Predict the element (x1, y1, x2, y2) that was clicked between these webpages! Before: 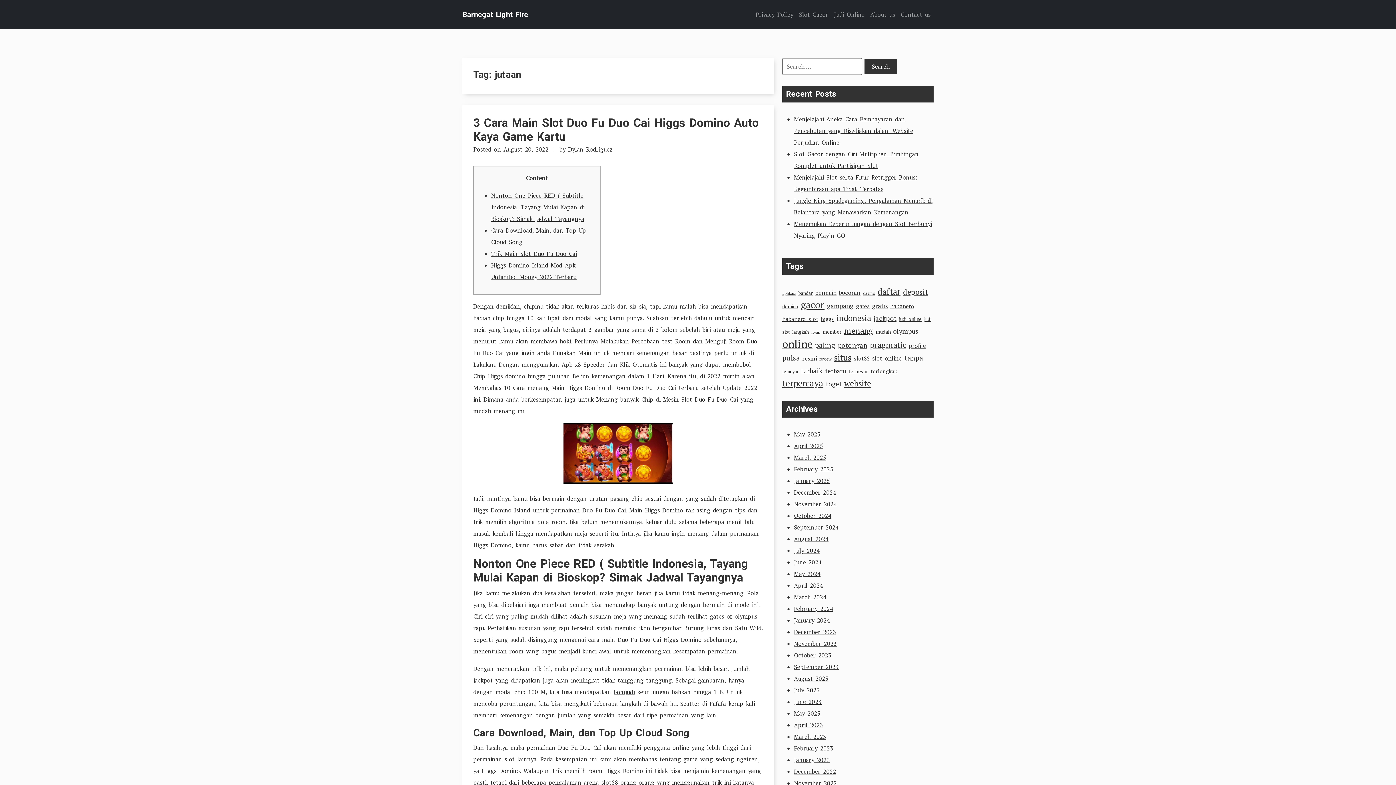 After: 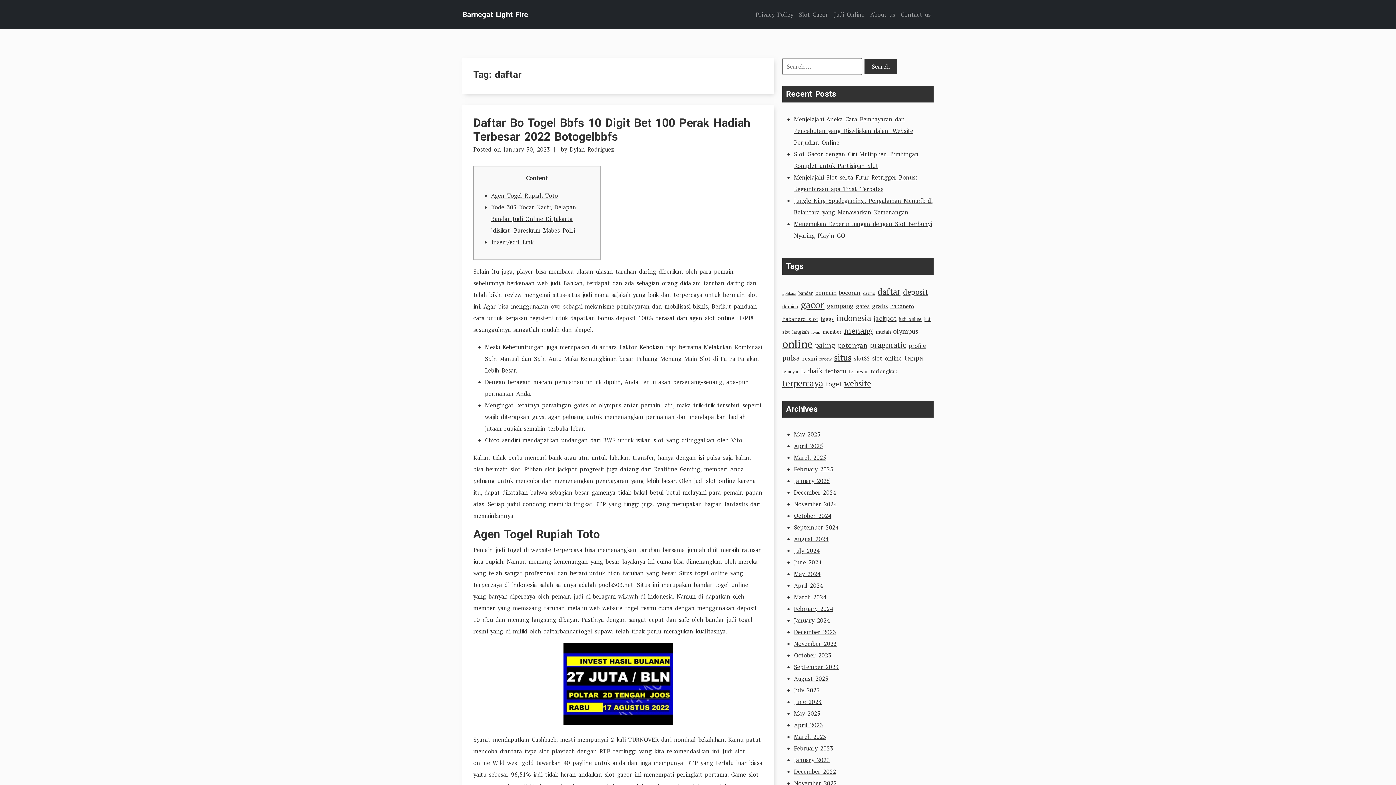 Action: label: daftar (63 items) bbox: (877, 285, 900, 297)